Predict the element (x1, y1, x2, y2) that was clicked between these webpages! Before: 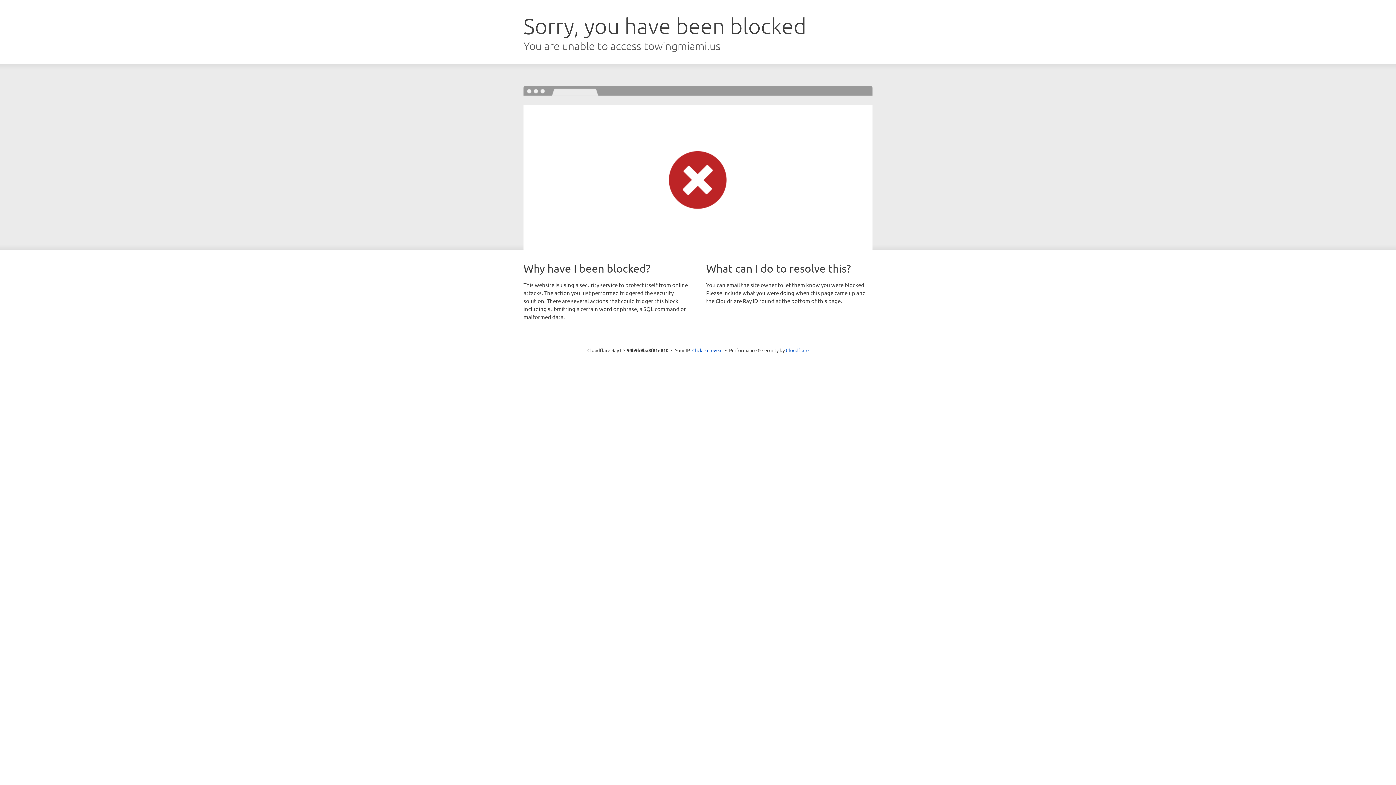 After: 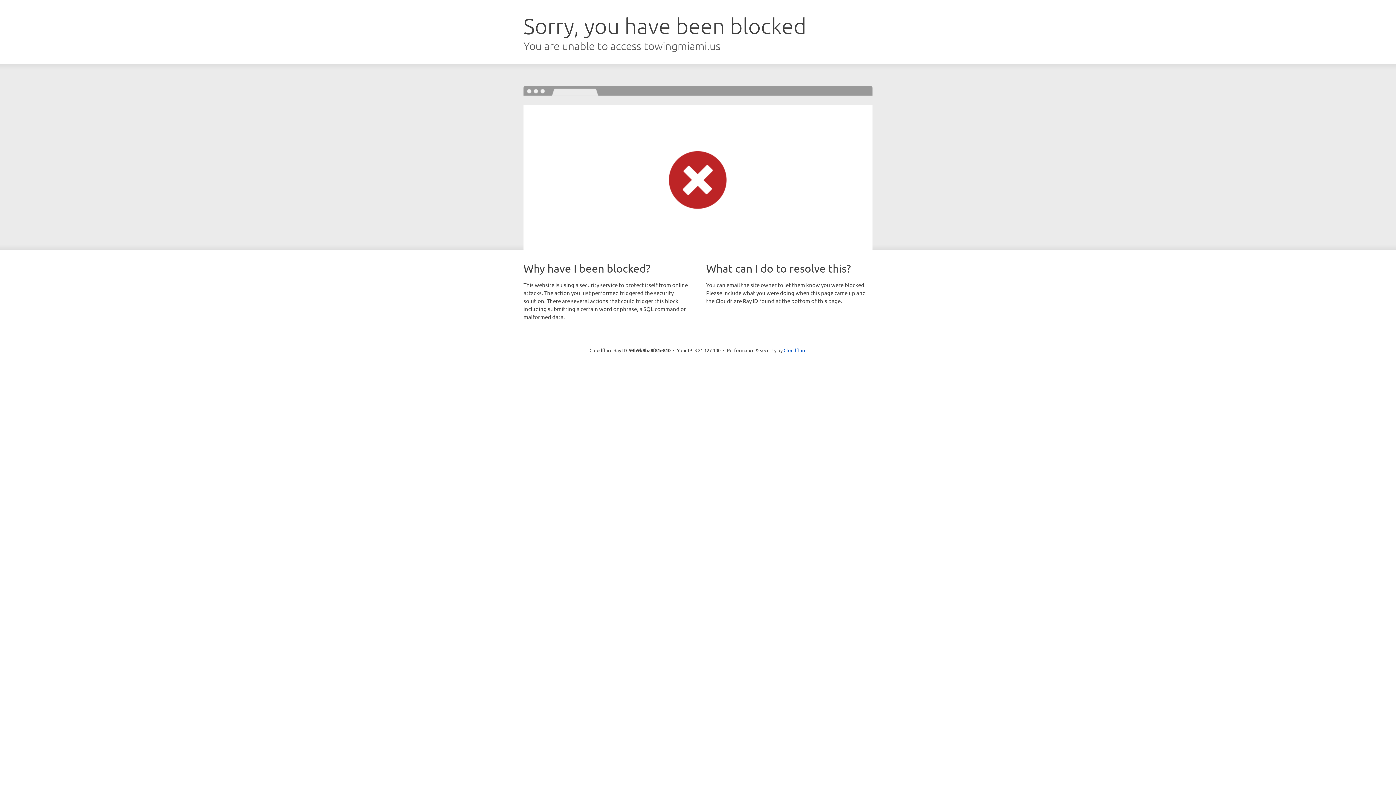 Action: label: Click to reveal bbox: (692, 346, 722, 353)